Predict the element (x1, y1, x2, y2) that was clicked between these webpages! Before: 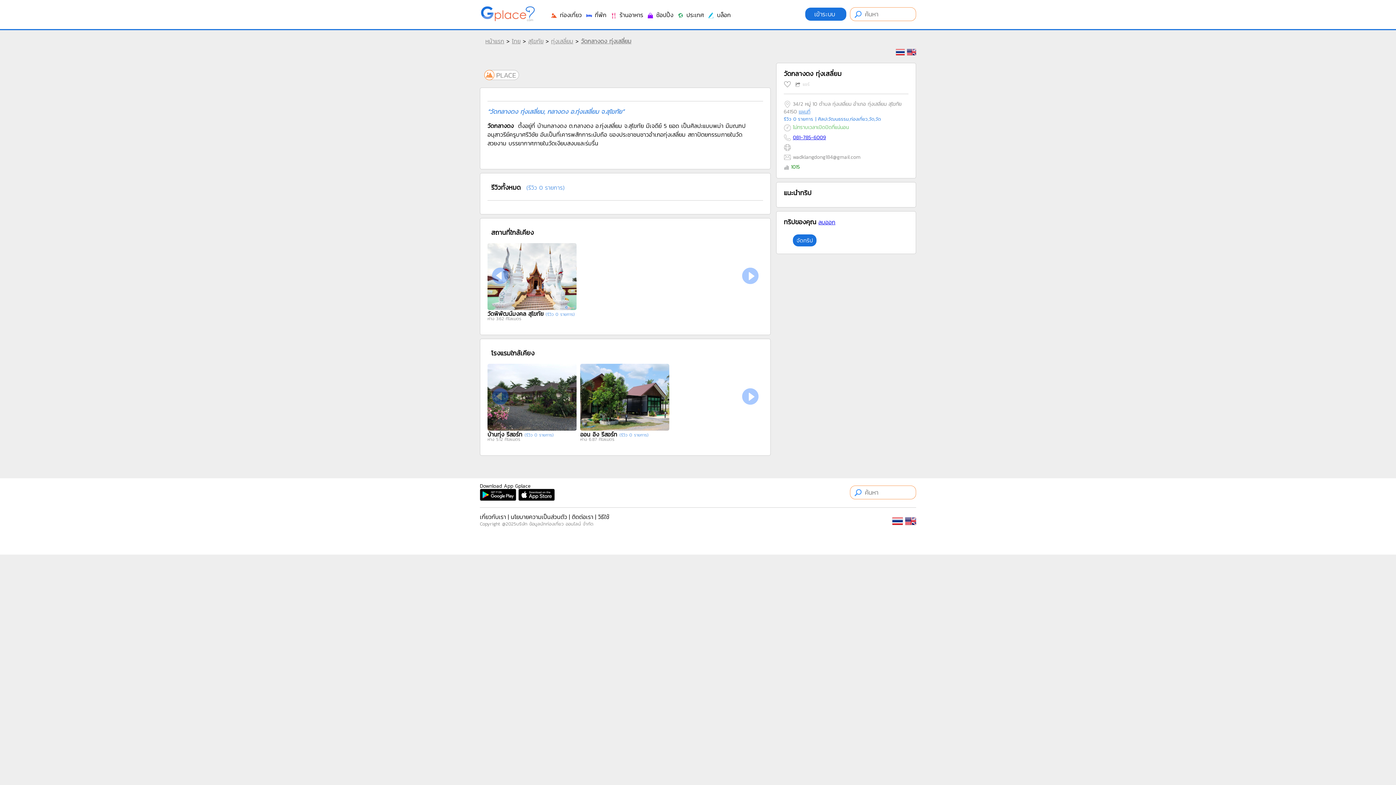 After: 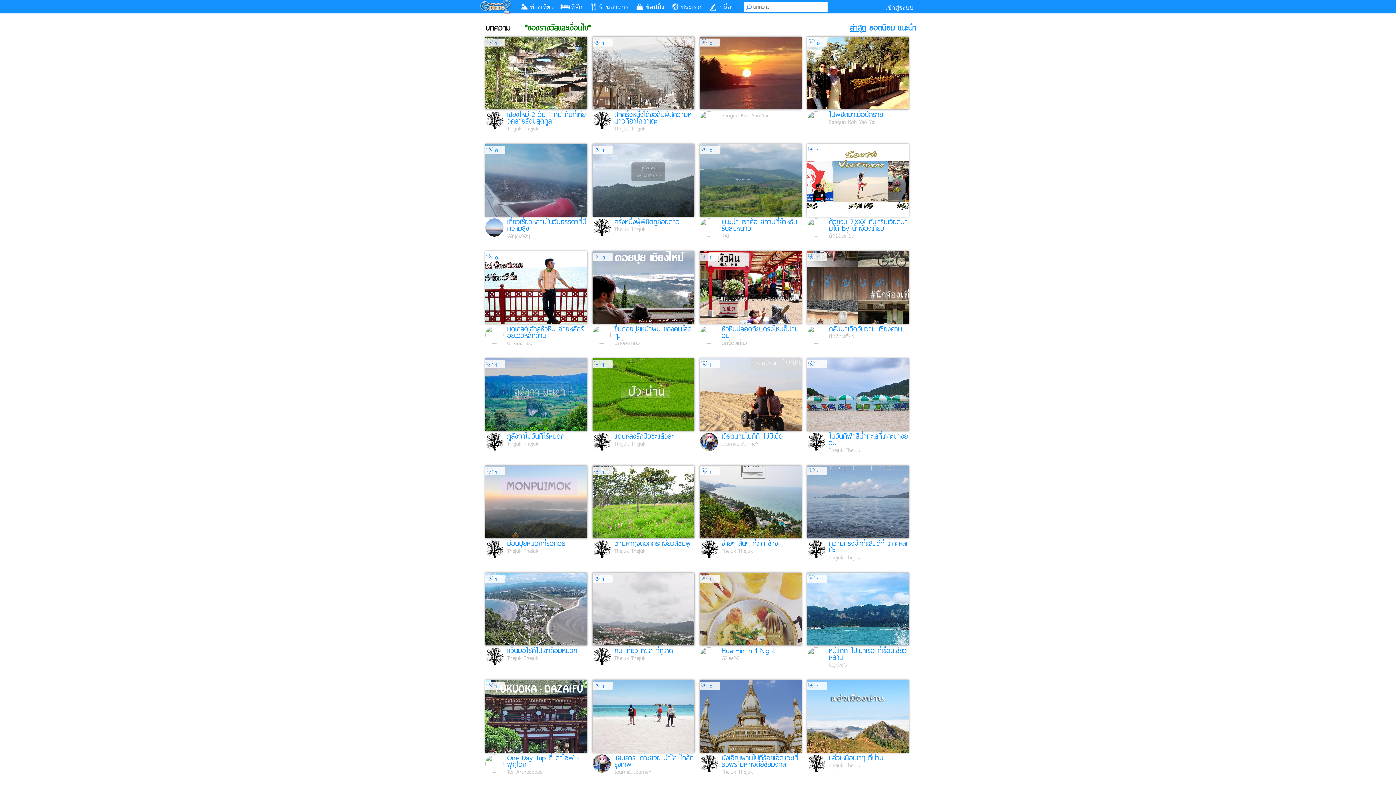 Action: label:  บล็อก bbox: (707, 10, 731, 19)